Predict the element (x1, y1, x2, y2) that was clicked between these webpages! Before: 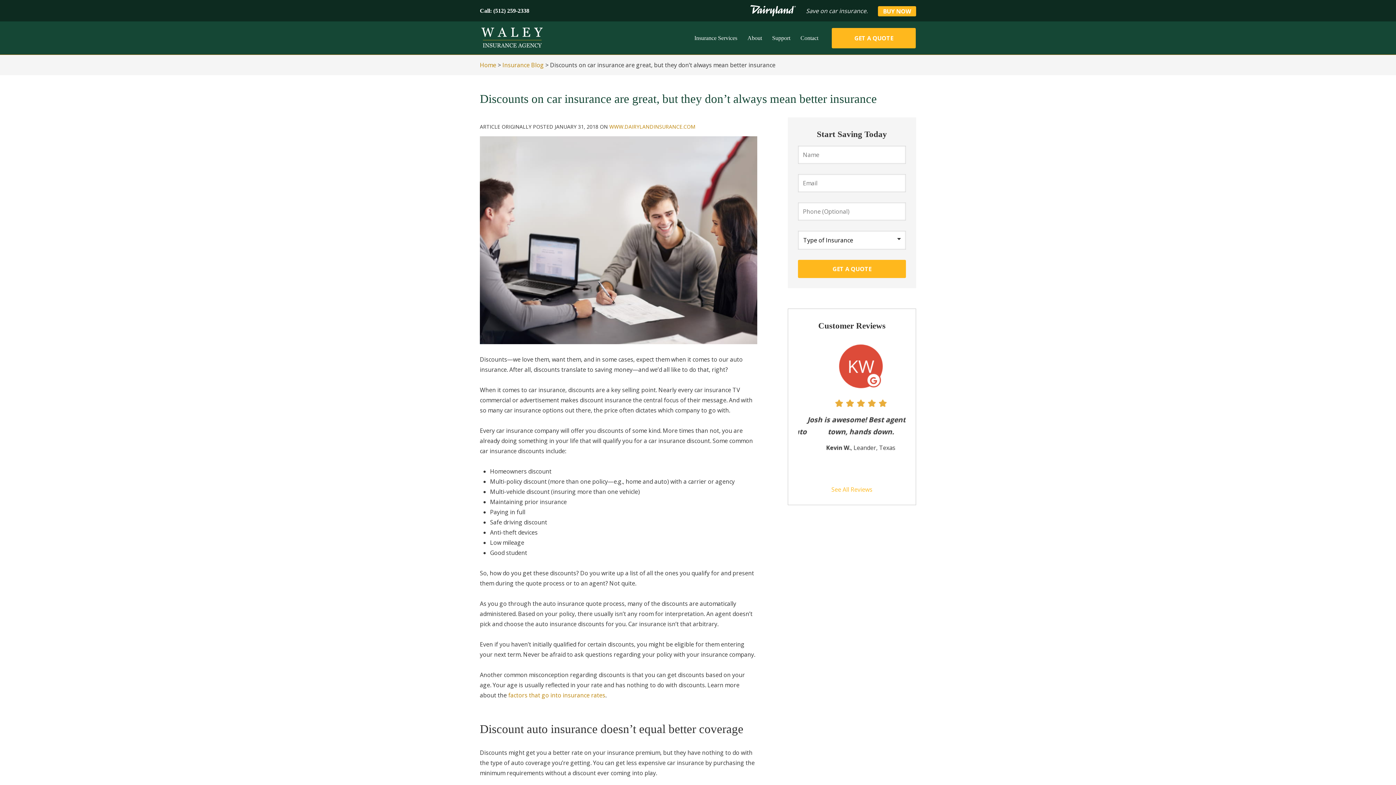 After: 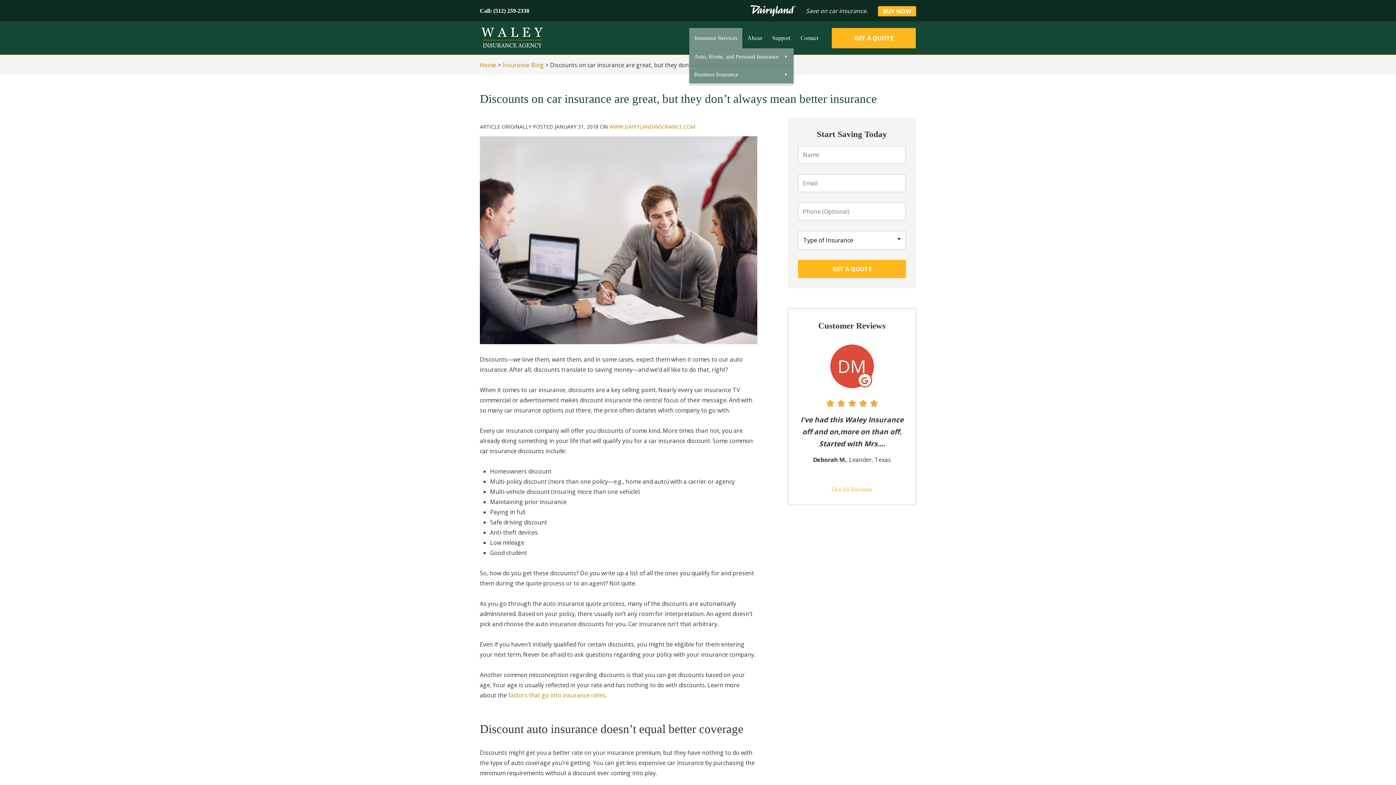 Action: label: Insurance Services bbox: (689, 27, 742, 48)